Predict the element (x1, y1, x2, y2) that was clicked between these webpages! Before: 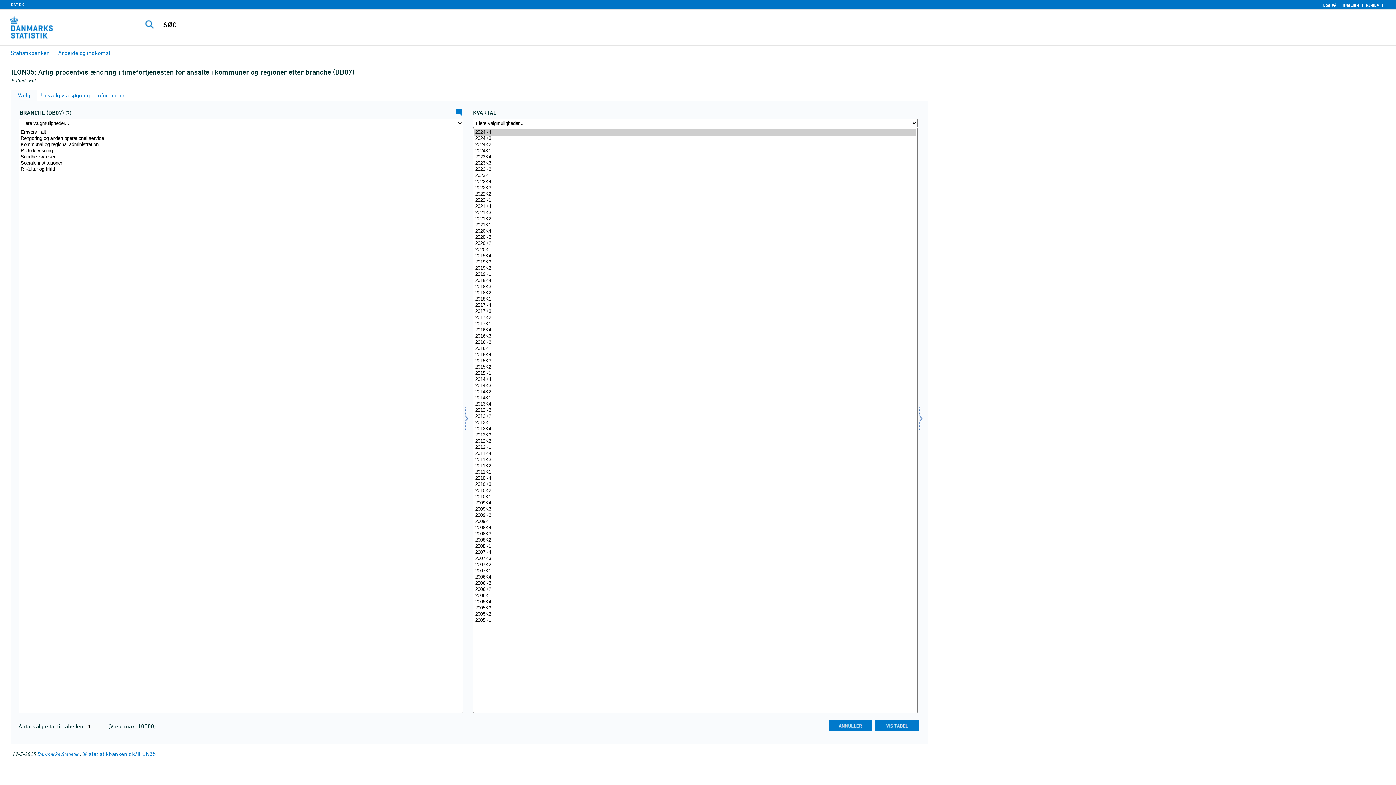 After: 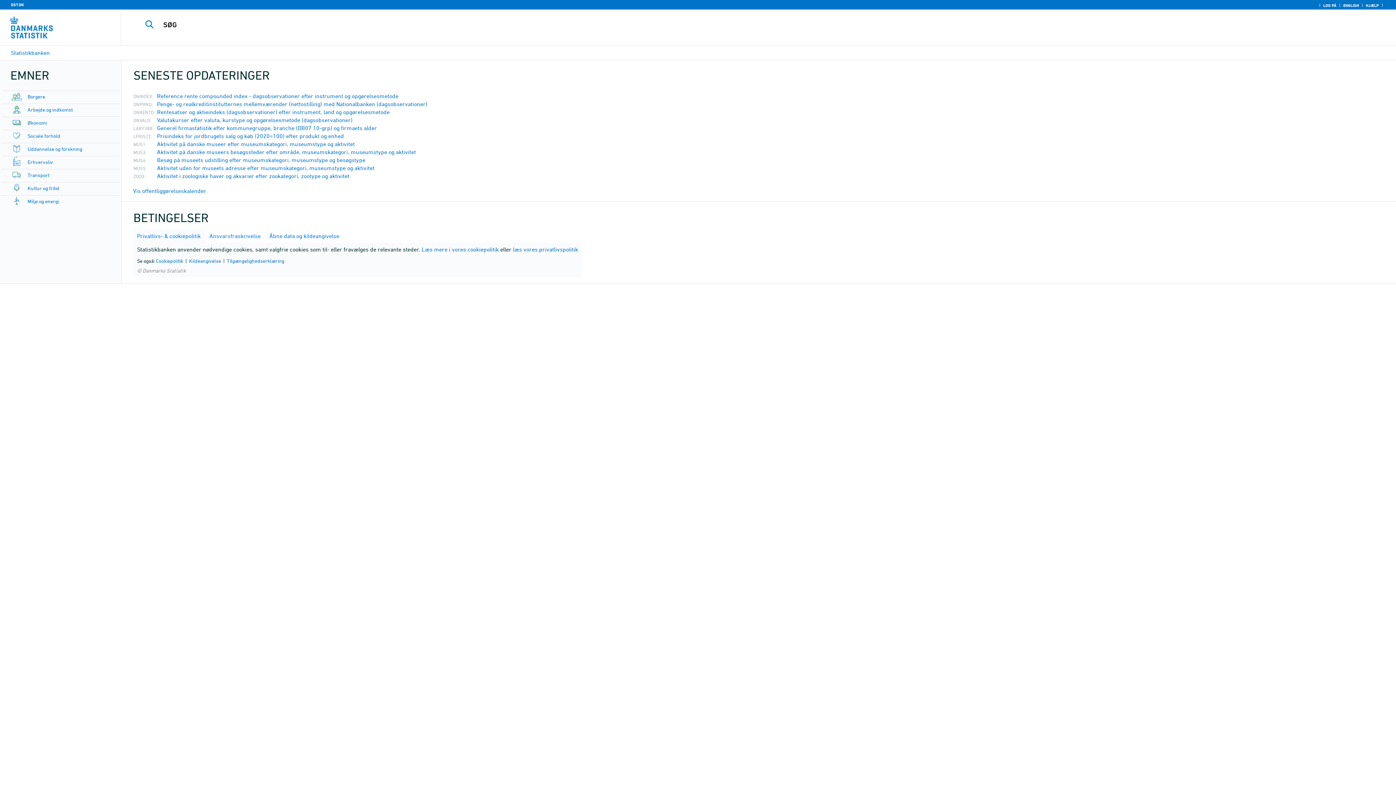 Action: label: Statistikbanken bbox: (10, 49, 49, 56)